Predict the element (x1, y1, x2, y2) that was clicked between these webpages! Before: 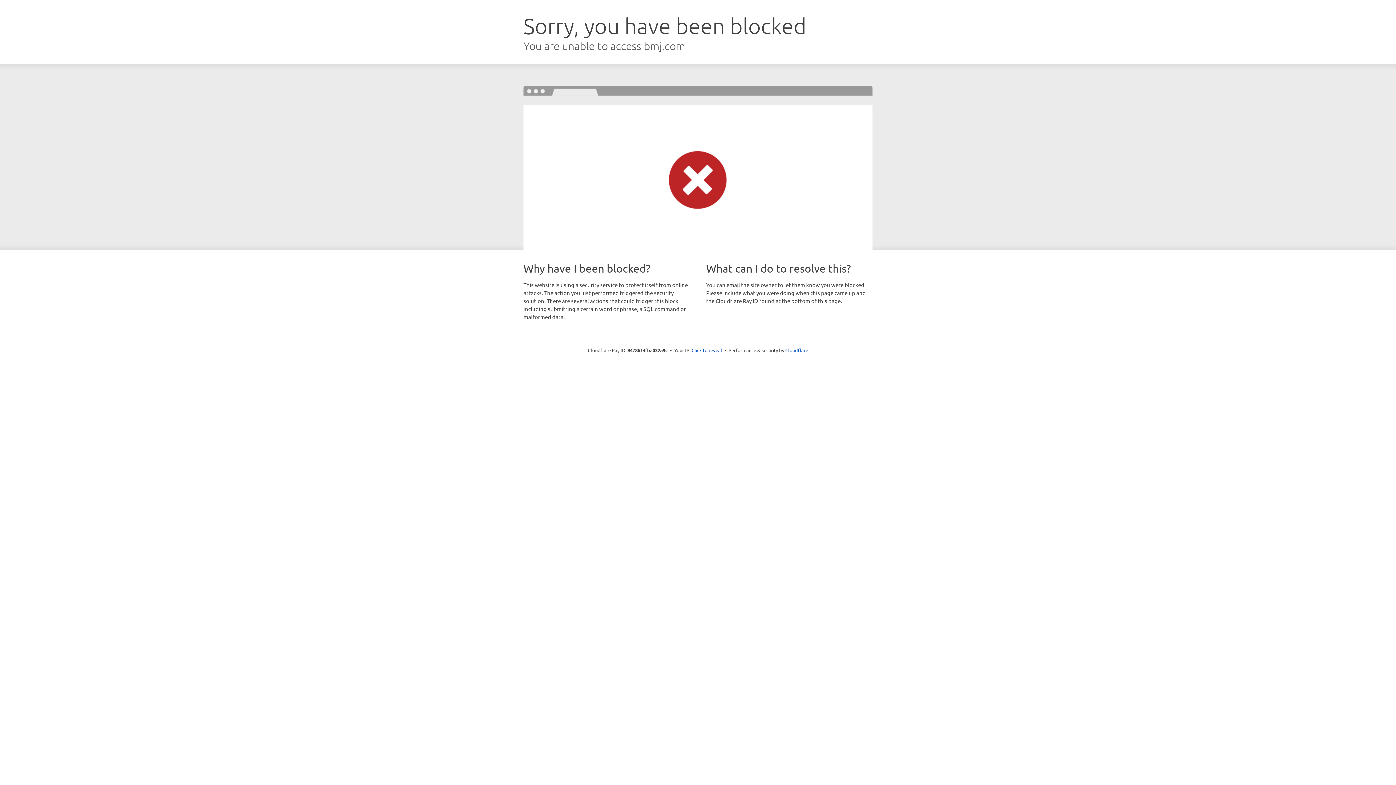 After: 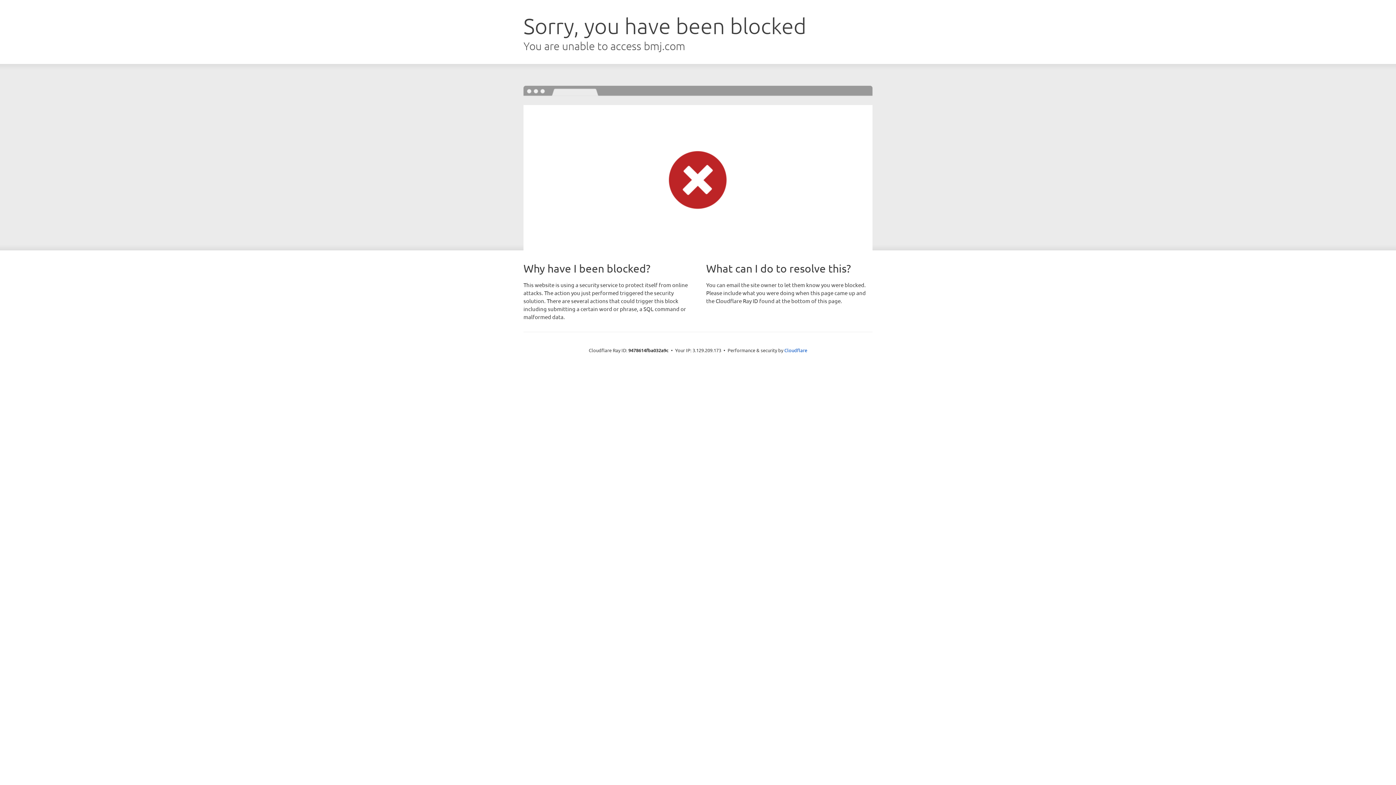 Action: bbox: (691, 346, 722, 353) label: Click to reveal